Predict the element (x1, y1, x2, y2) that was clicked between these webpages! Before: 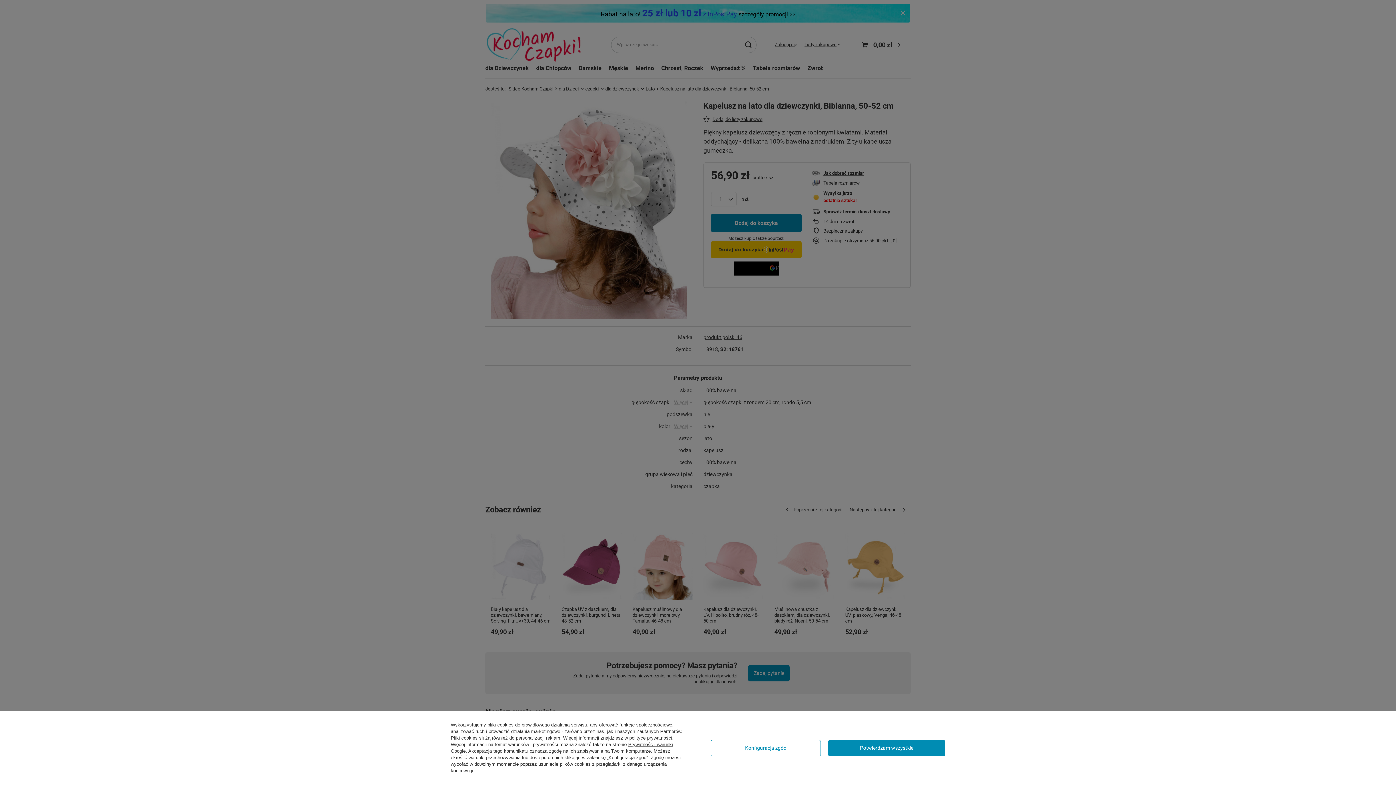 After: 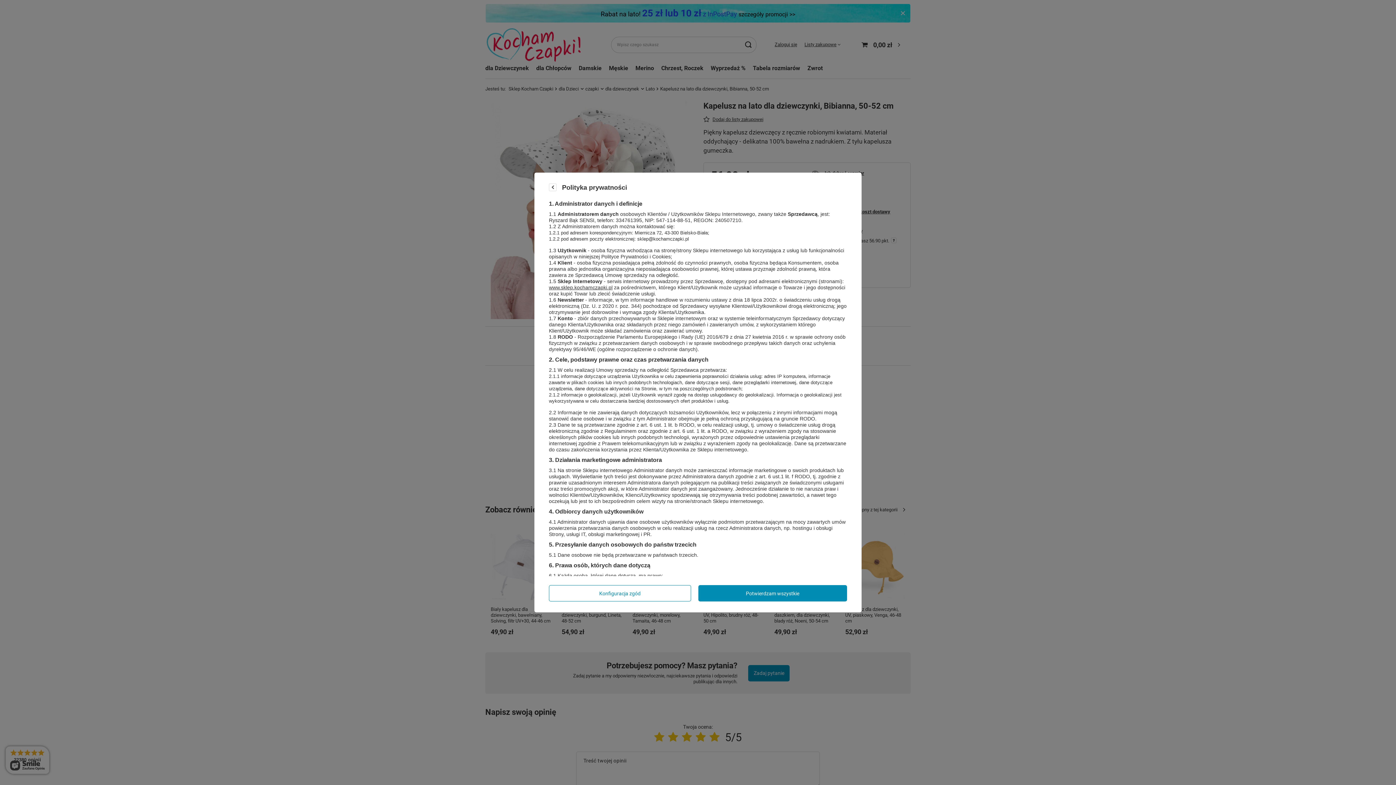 Action: label: polityce prywatności bbox: (629, 735, 672, 741)